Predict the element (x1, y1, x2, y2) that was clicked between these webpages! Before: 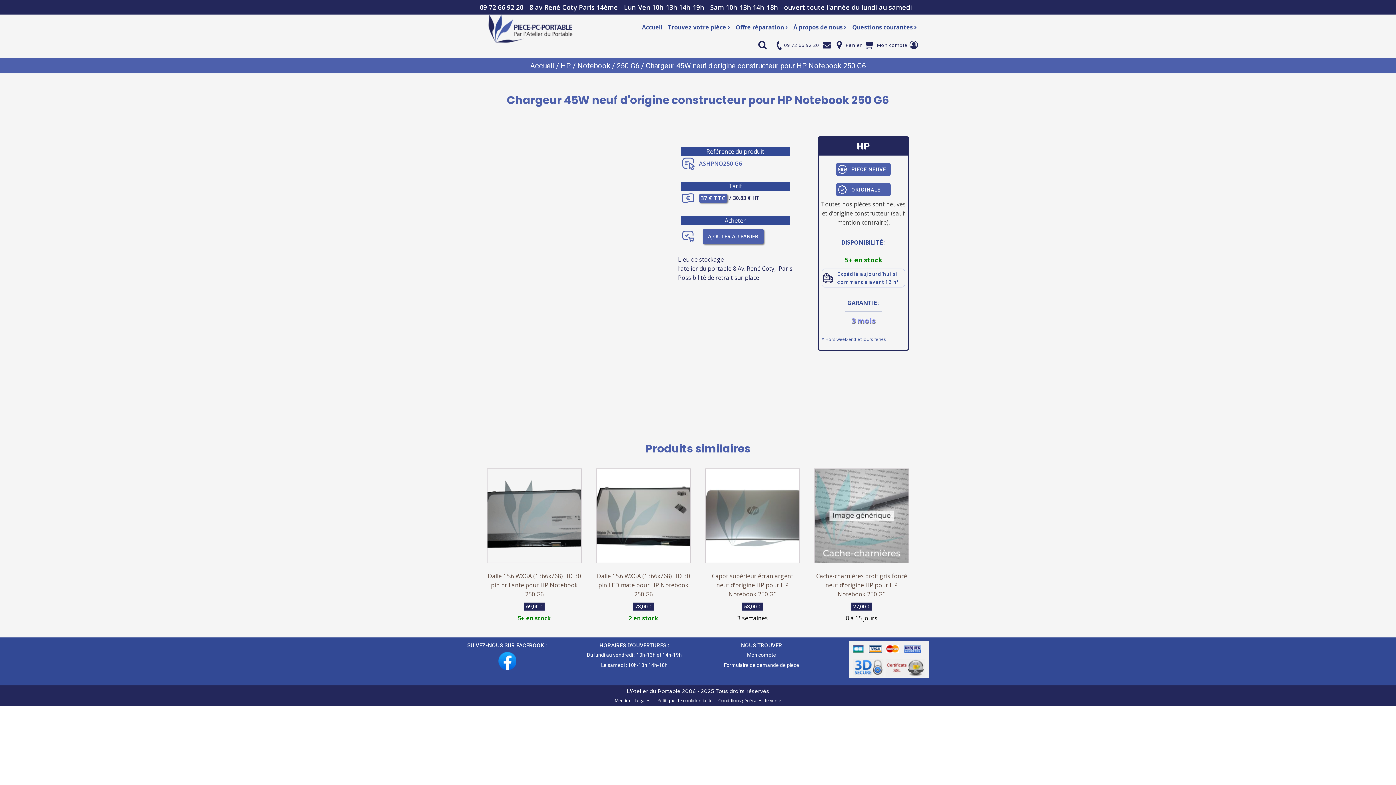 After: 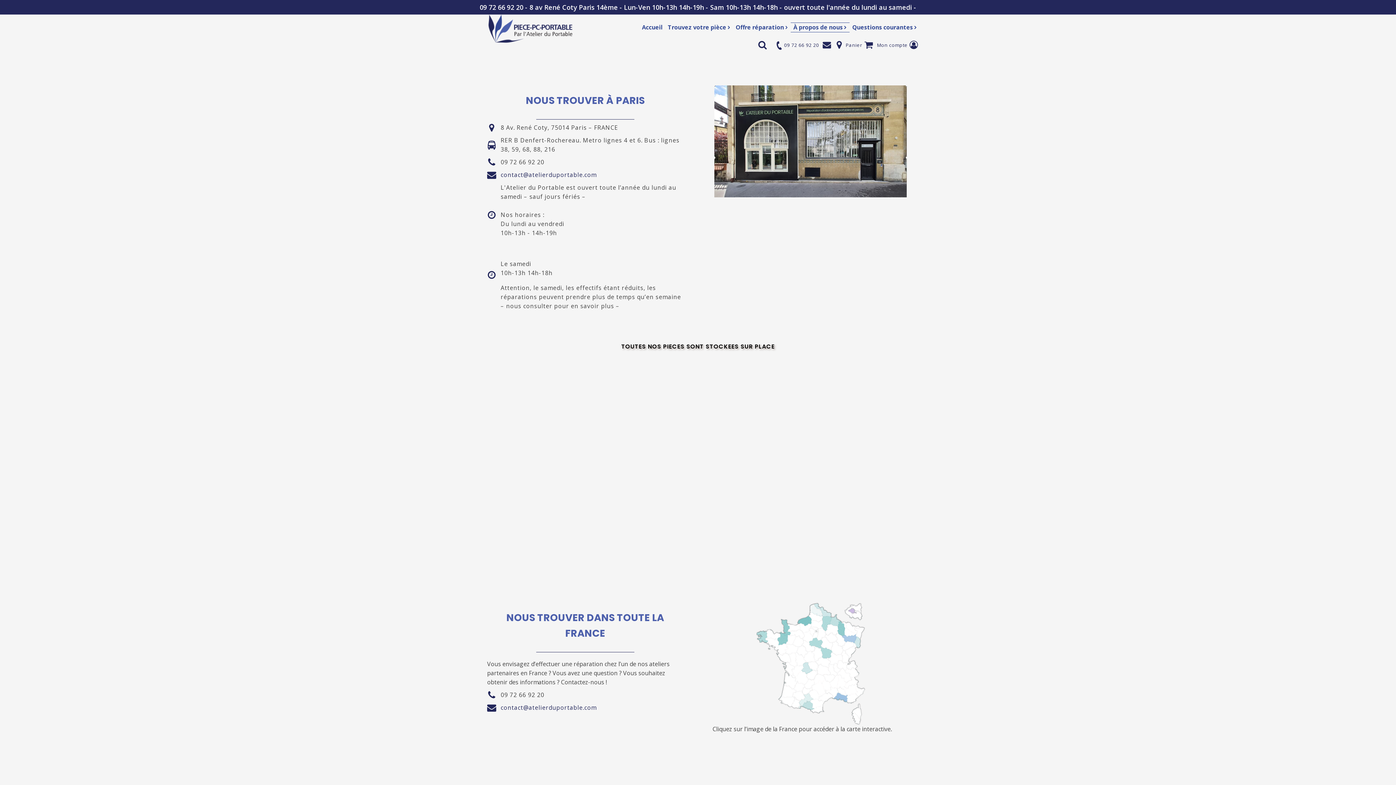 Action: bbox: (833, 40, 845, 49)